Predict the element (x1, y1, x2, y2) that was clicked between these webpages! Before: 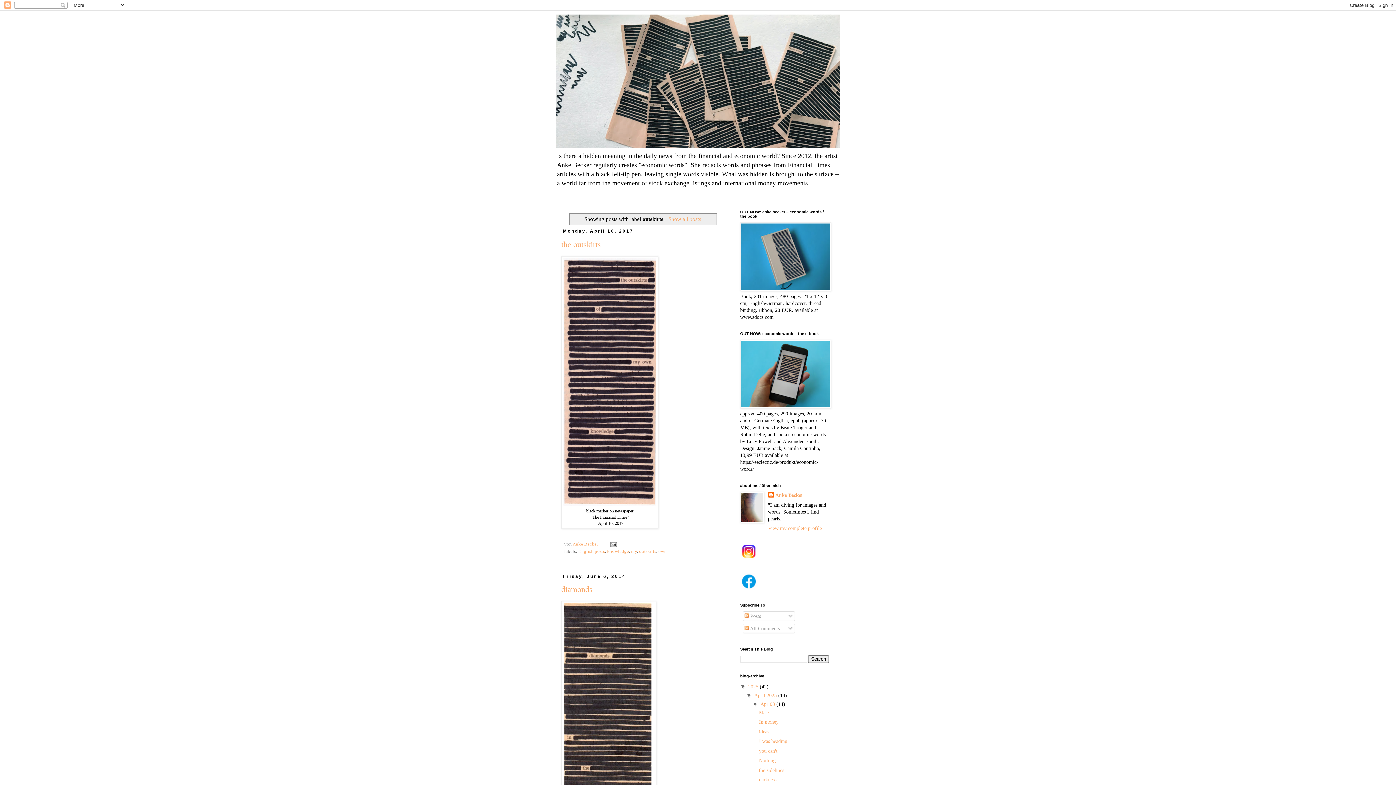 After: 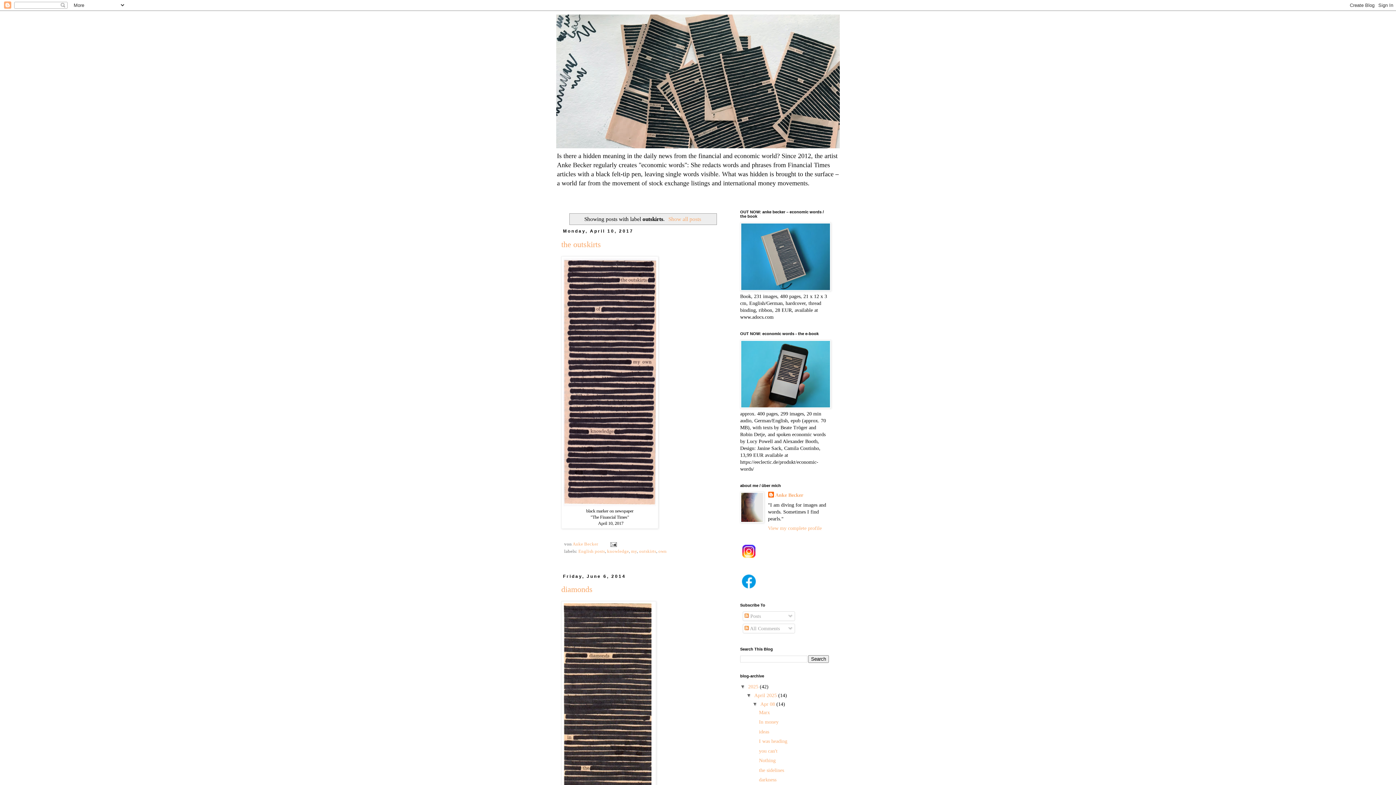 Action: bbox: (740, 556, 757, 561)